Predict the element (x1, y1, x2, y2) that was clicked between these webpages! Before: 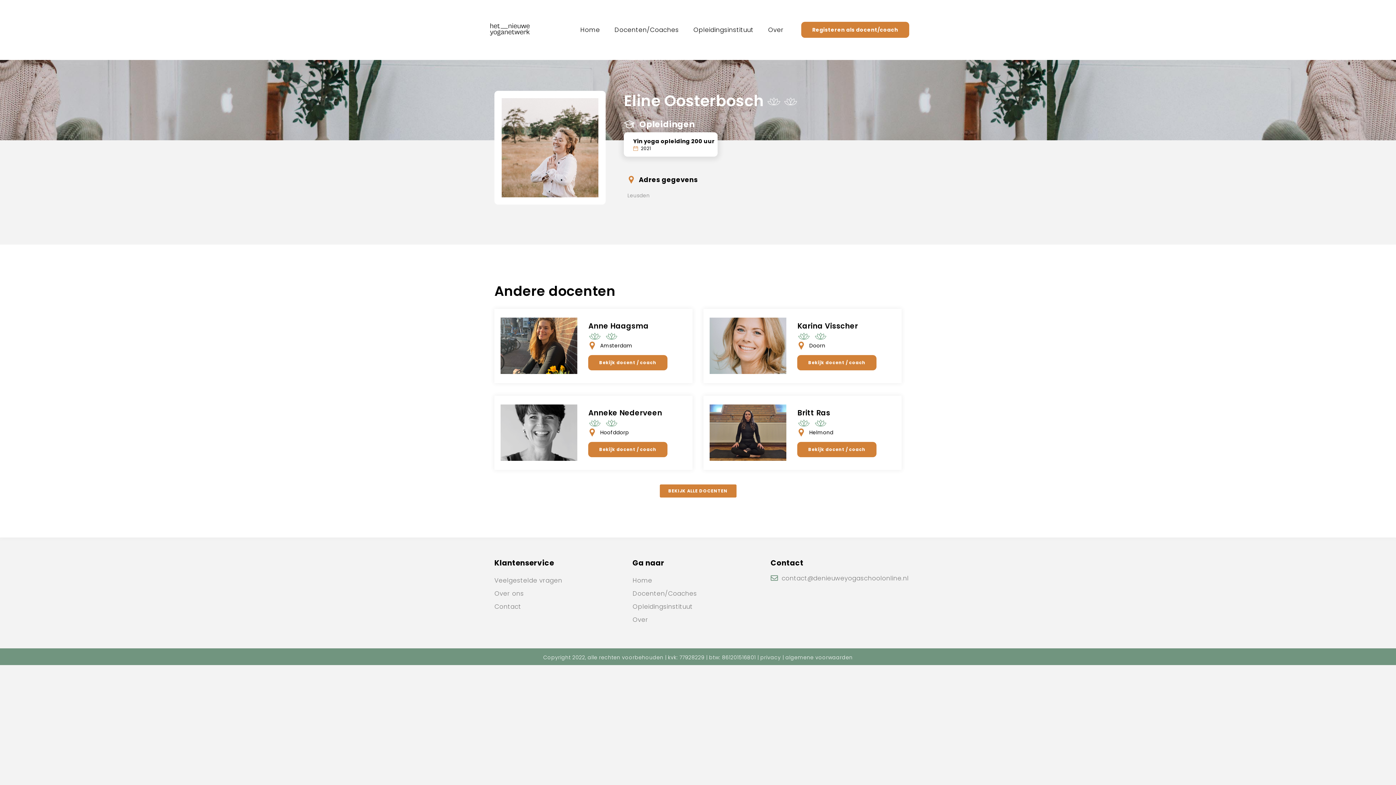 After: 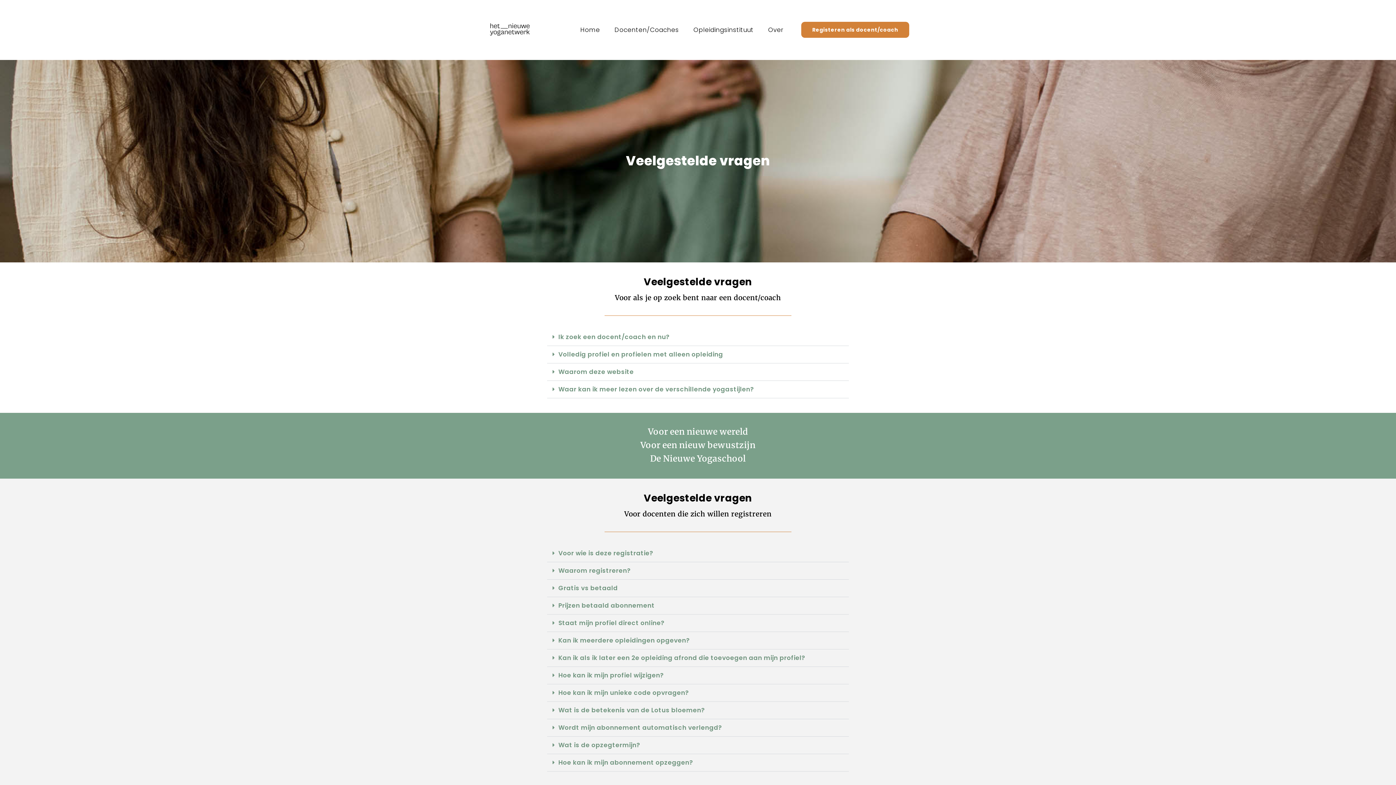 Action: bbox: (494, 574, 625, 587) label: Veelgestelde vragen